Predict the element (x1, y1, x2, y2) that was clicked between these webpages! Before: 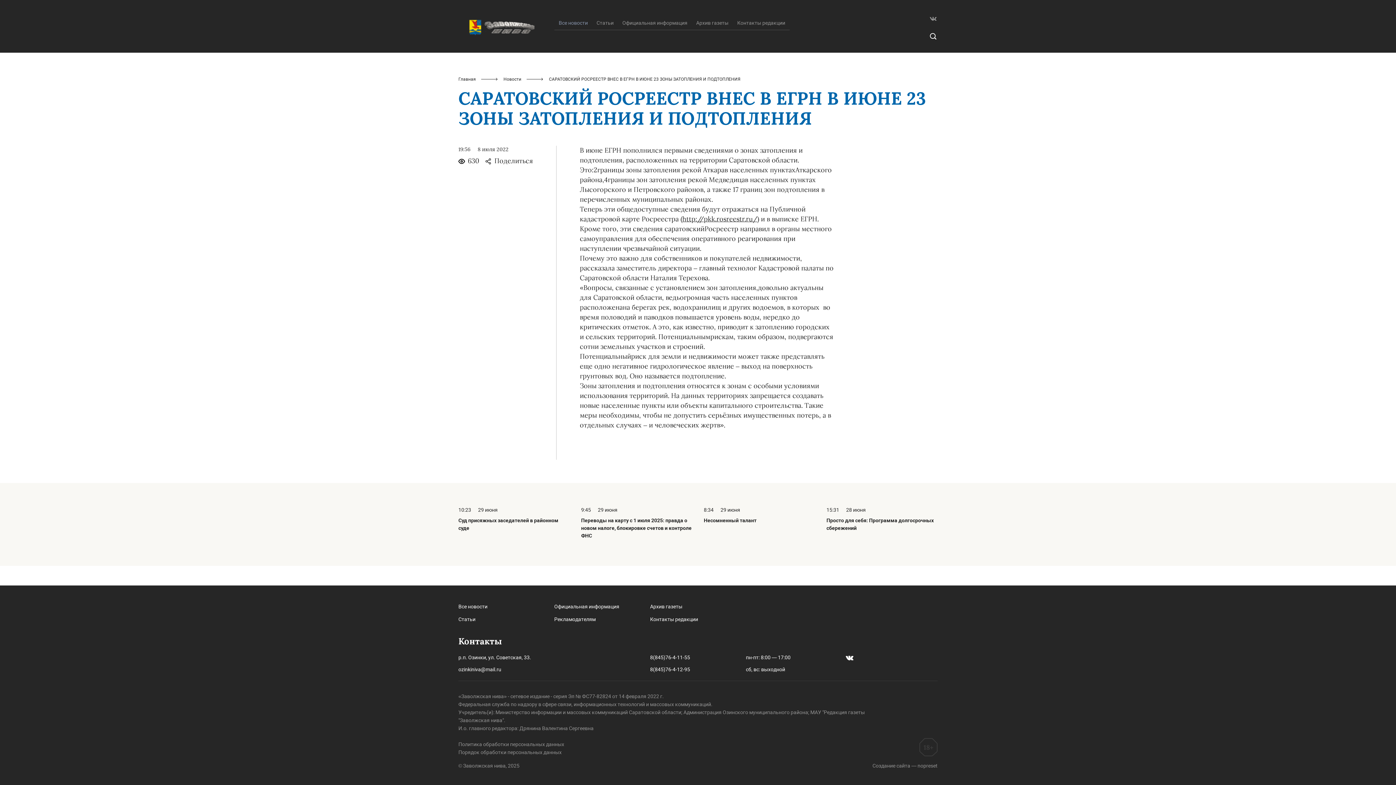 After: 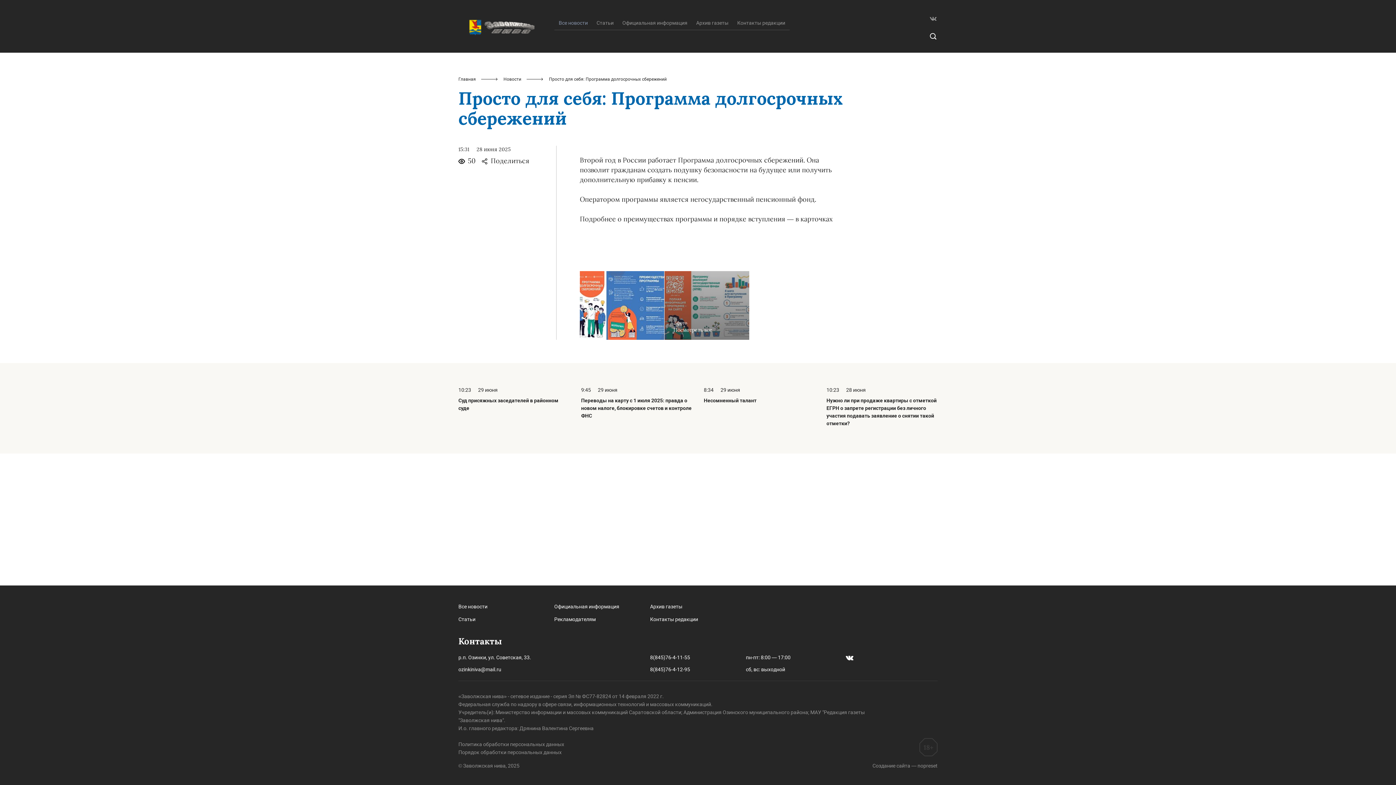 Action: label: 15:31 28 июня
Просто для себя: Программа долгосрочных сбережений bbox: (826, 506, 937, 535)